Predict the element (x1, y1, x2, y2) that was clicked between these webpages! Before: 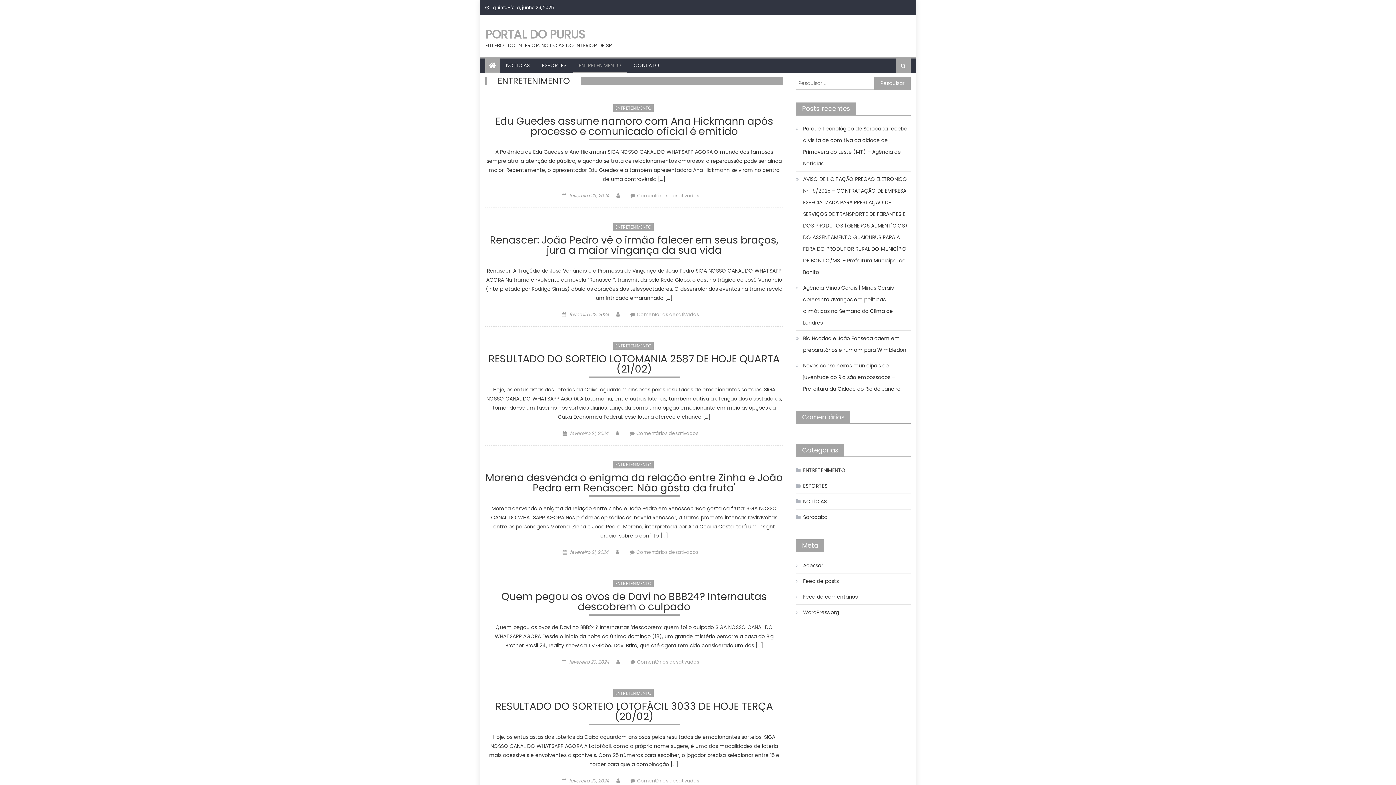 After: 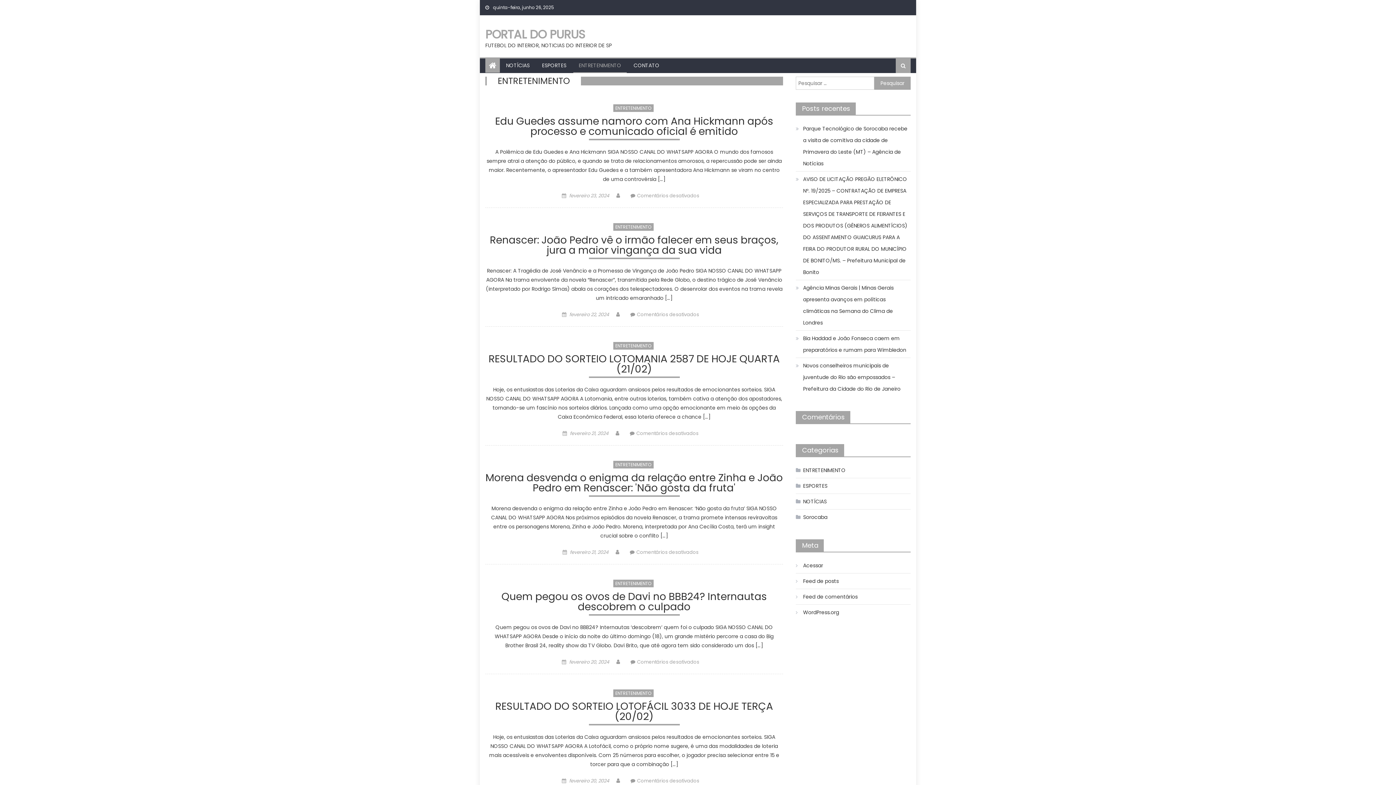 Action: bbox: (613, 223, 653, 230) label: ENTRETENIMENTO